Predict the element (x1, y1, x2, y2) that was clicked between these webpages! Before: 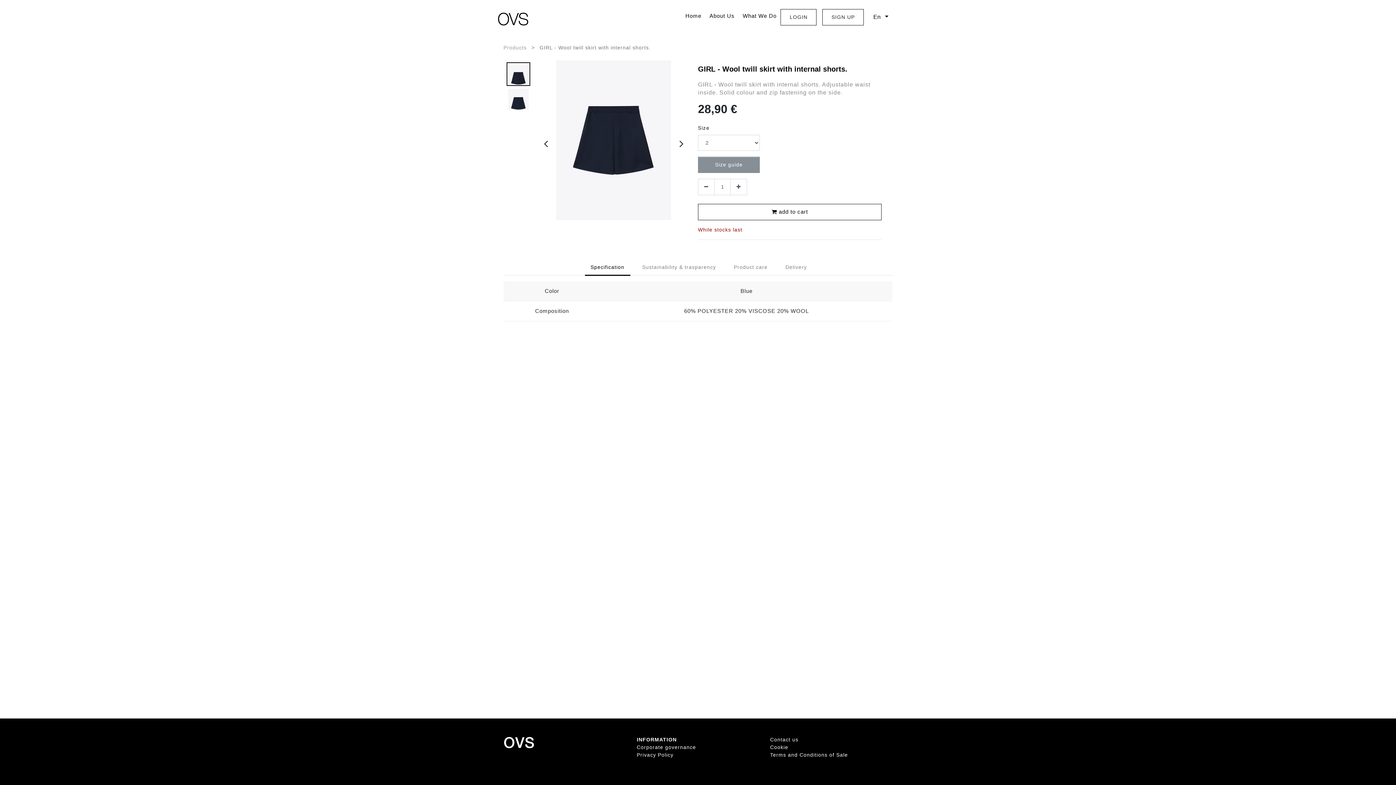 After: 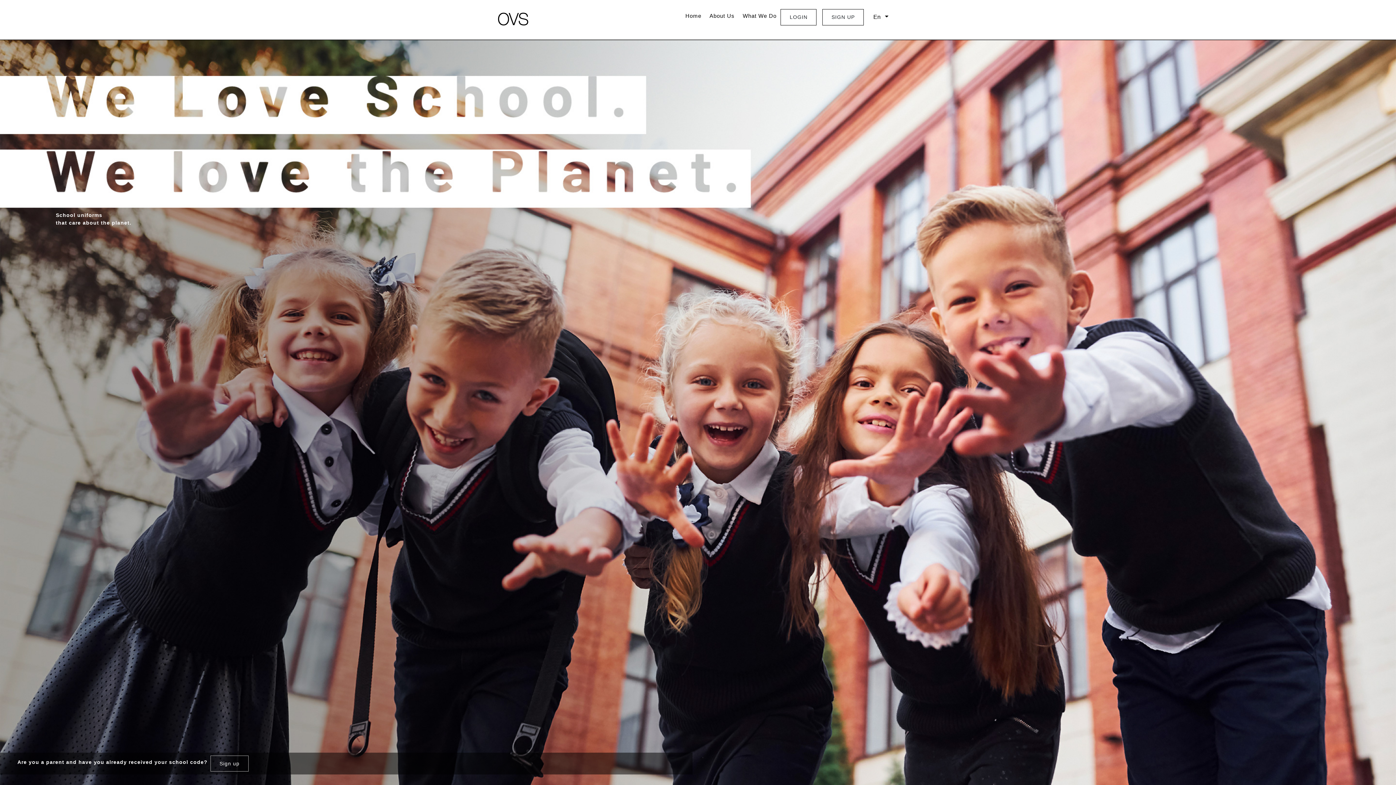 Action: bbox: (681, 0, 705, 31) label: Home